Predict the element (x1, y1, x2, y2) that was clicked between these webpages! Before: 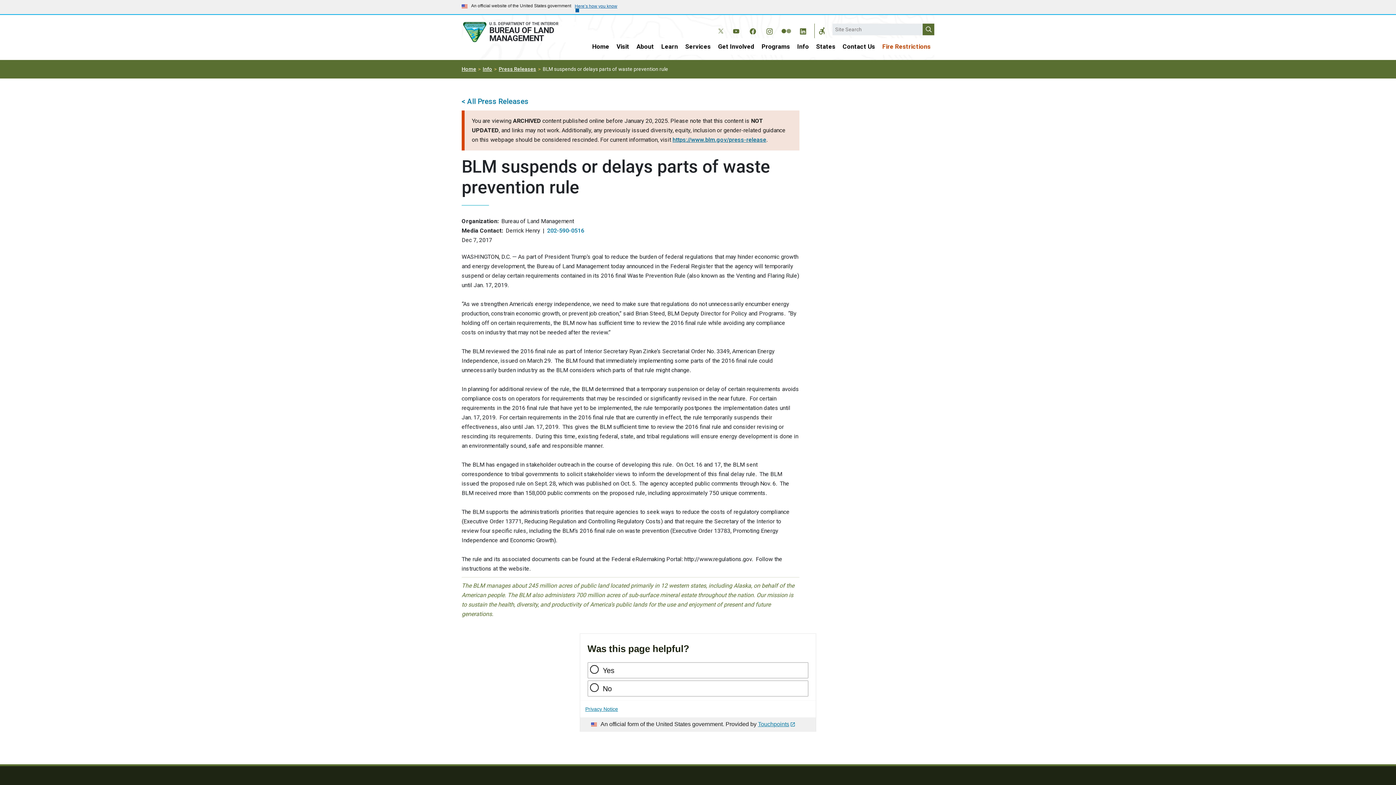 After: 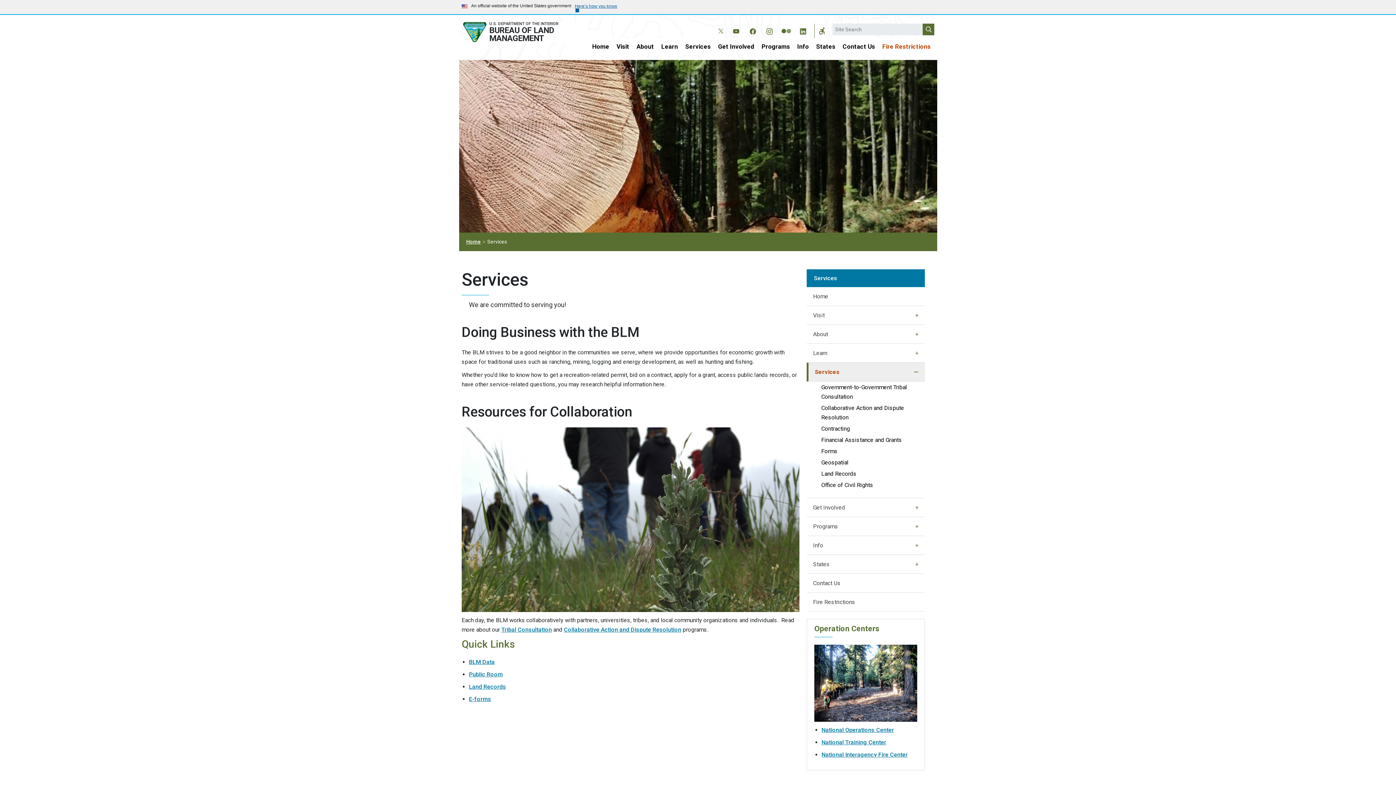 Action: bbox: (681, 38, 714, 54) label: Services